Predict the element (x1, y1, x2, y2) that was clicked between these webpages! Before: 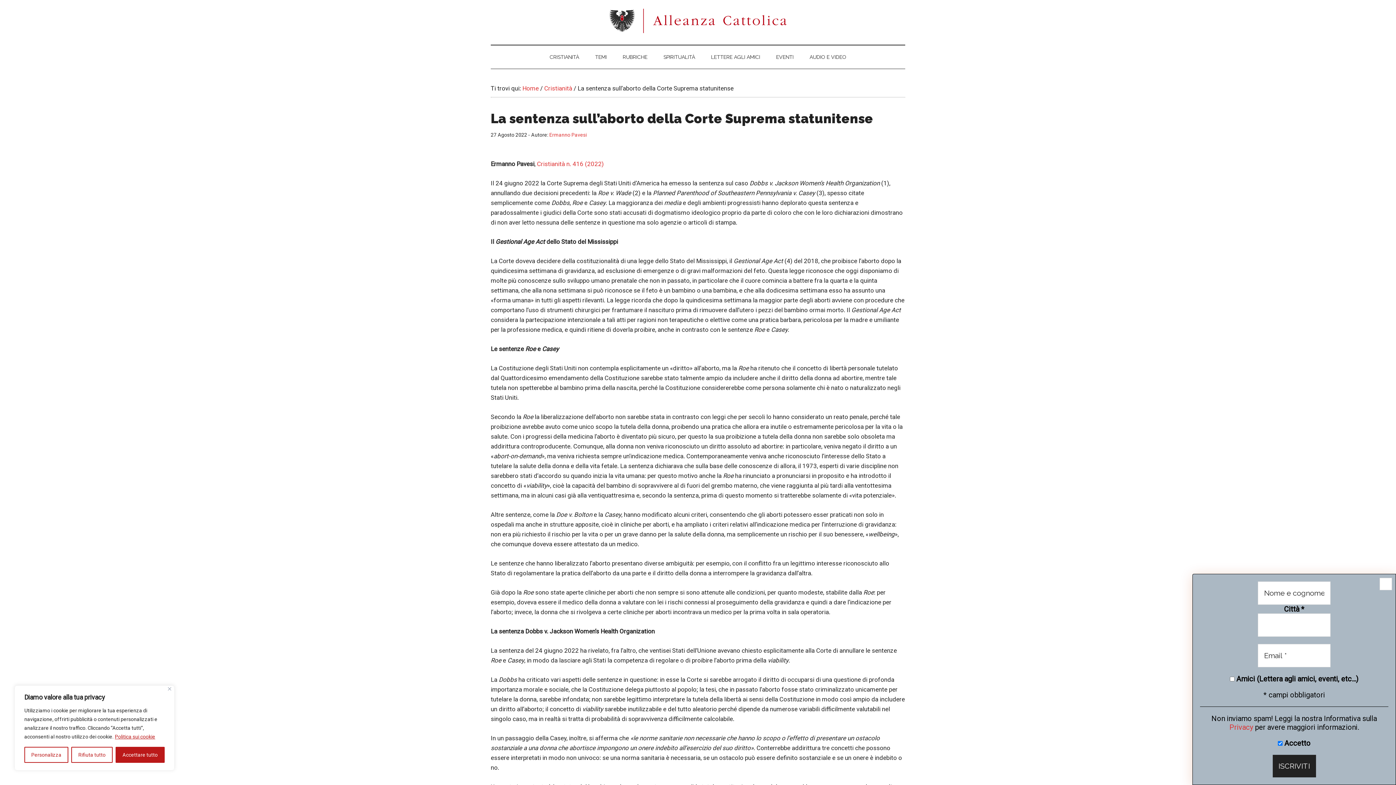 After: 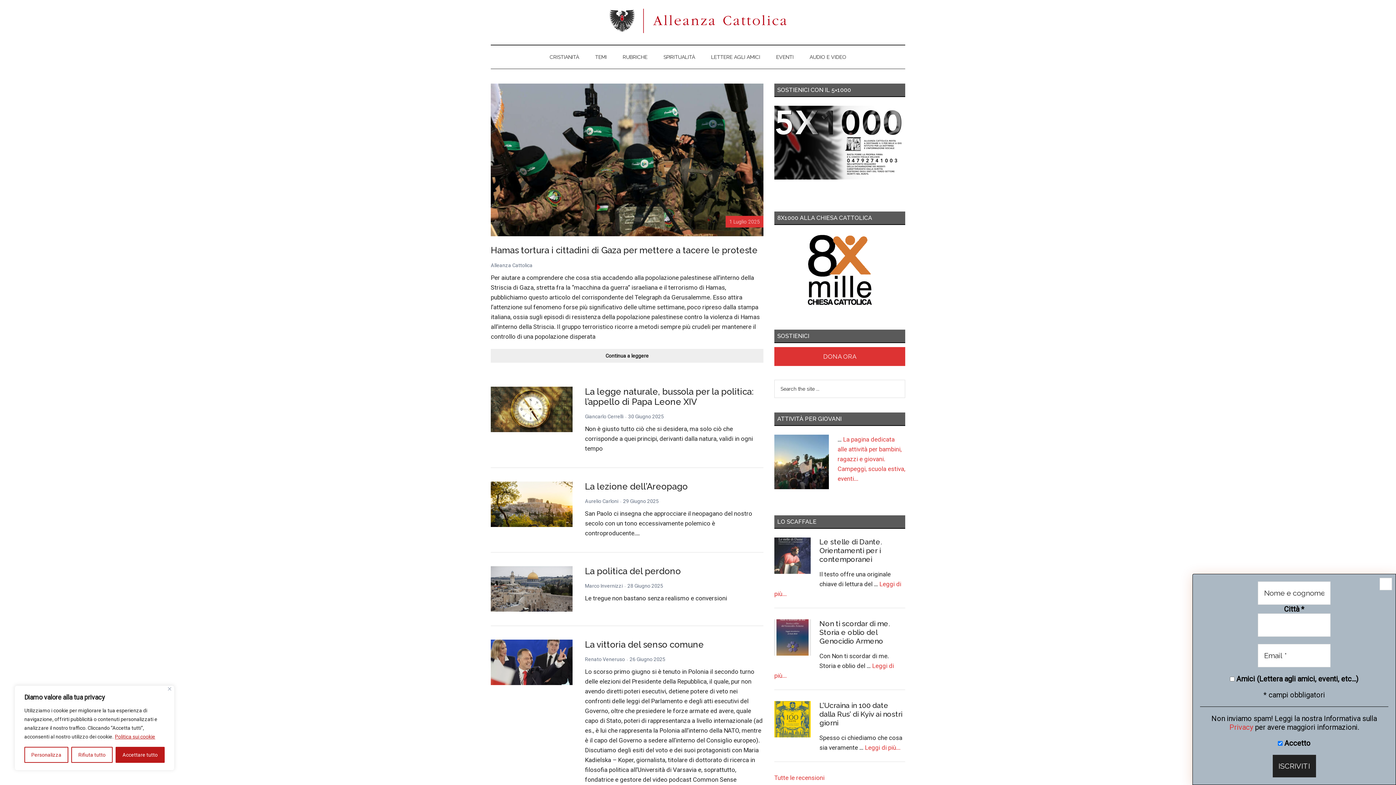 Action: bbox: (607, 30, 789, 37)